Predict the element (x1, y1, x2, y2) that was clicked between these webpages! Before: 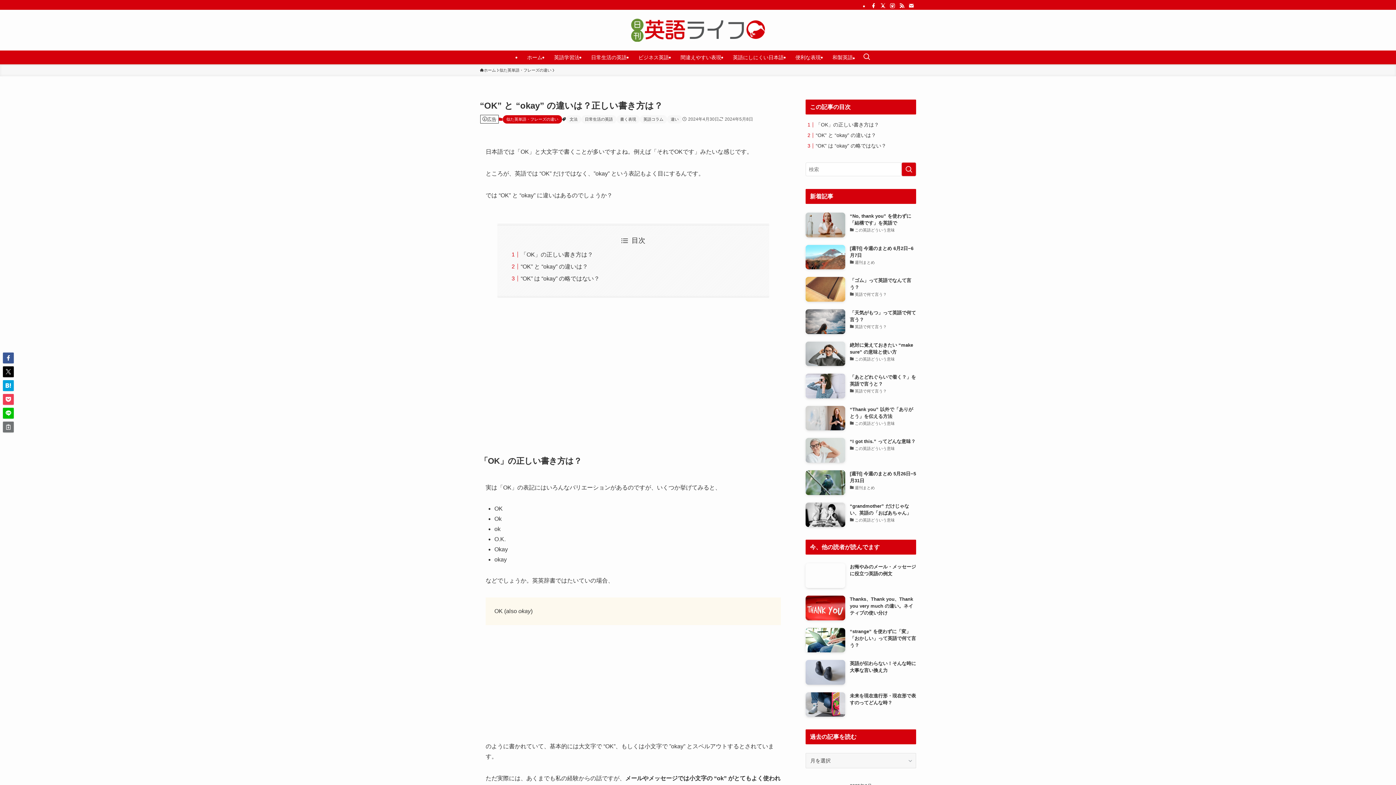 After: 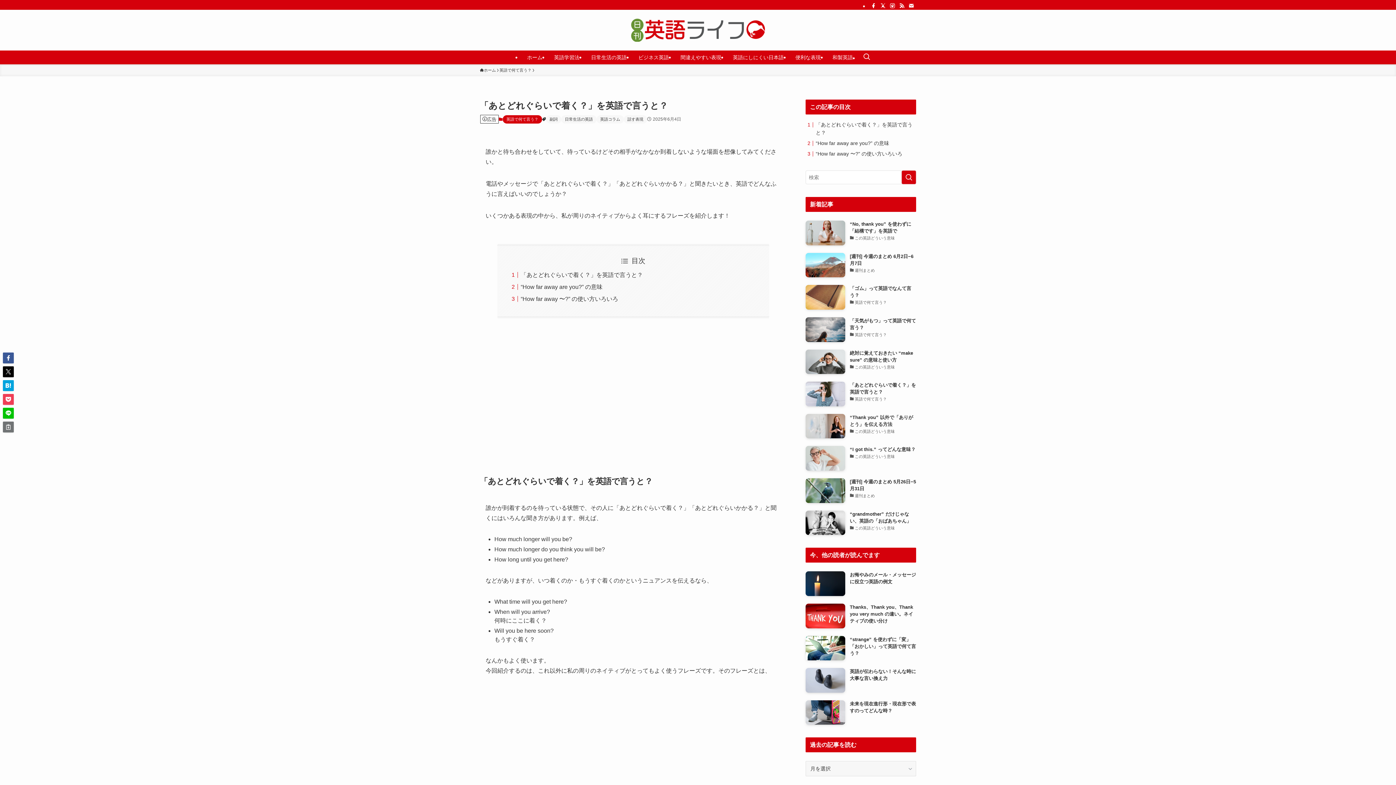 Action: bbox: (805, 373, 916, 398) label: 「あとどれぐらいで着く？」を英語で言うと？
英語で何て言う？